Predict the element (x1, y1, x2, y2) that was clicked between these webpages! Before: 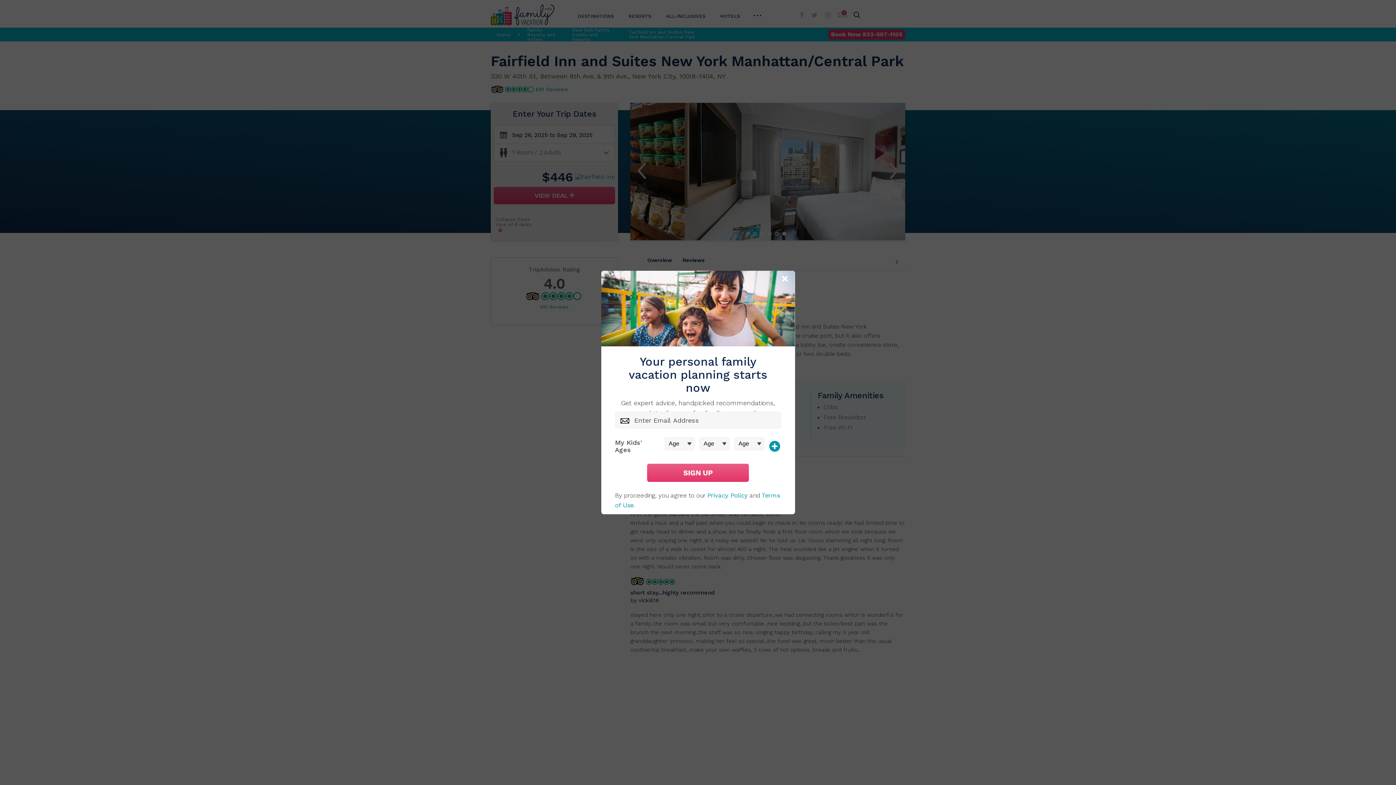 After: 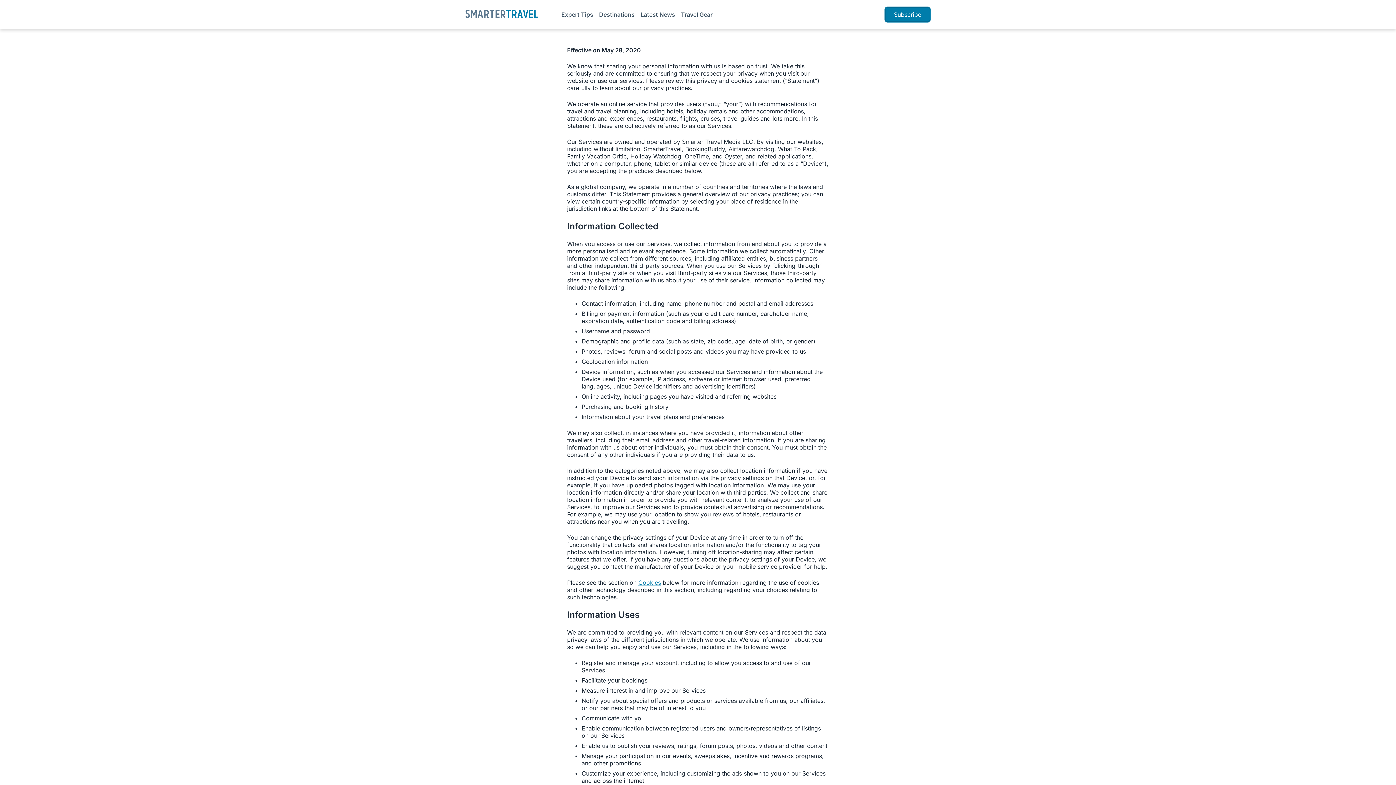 Action: label: Privacy Policy bbox: (707, 492, 747, 499)